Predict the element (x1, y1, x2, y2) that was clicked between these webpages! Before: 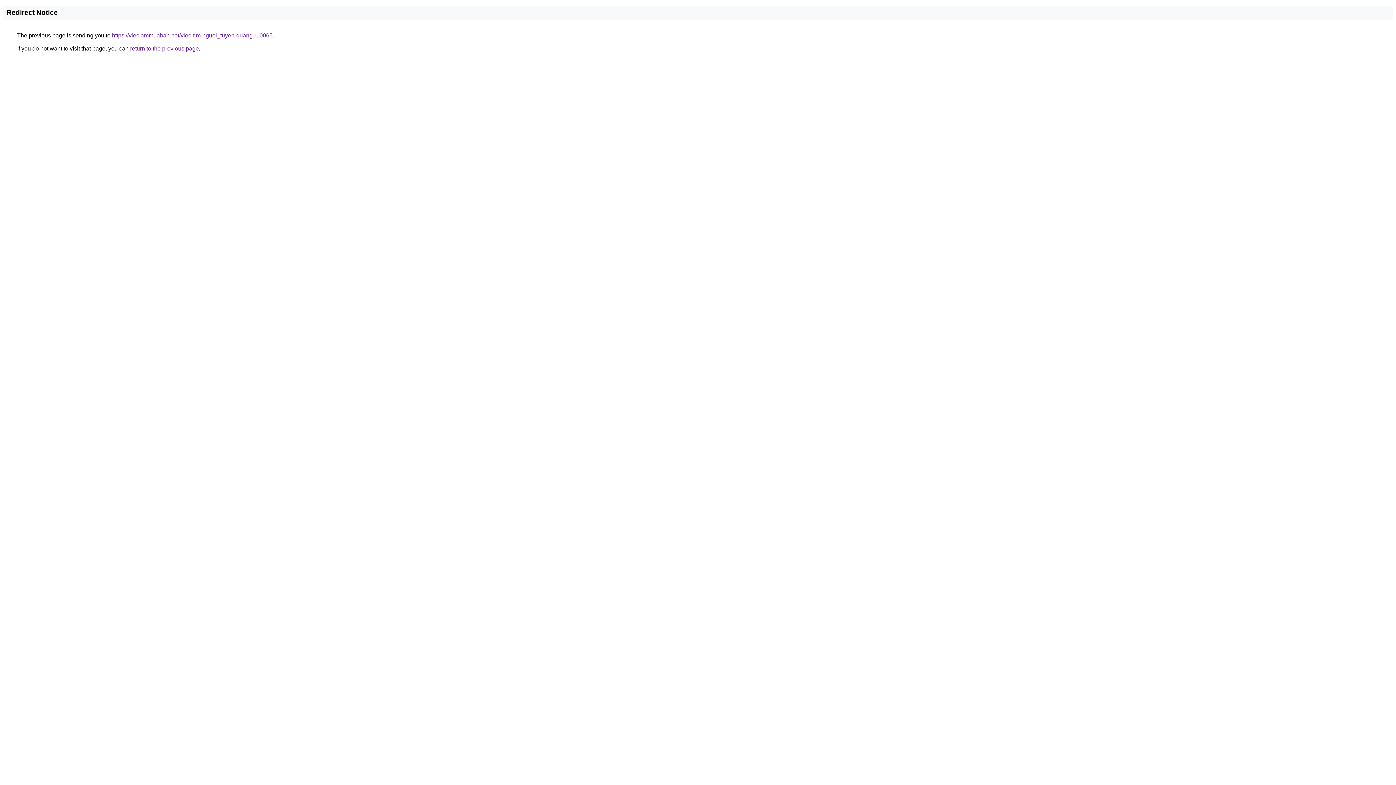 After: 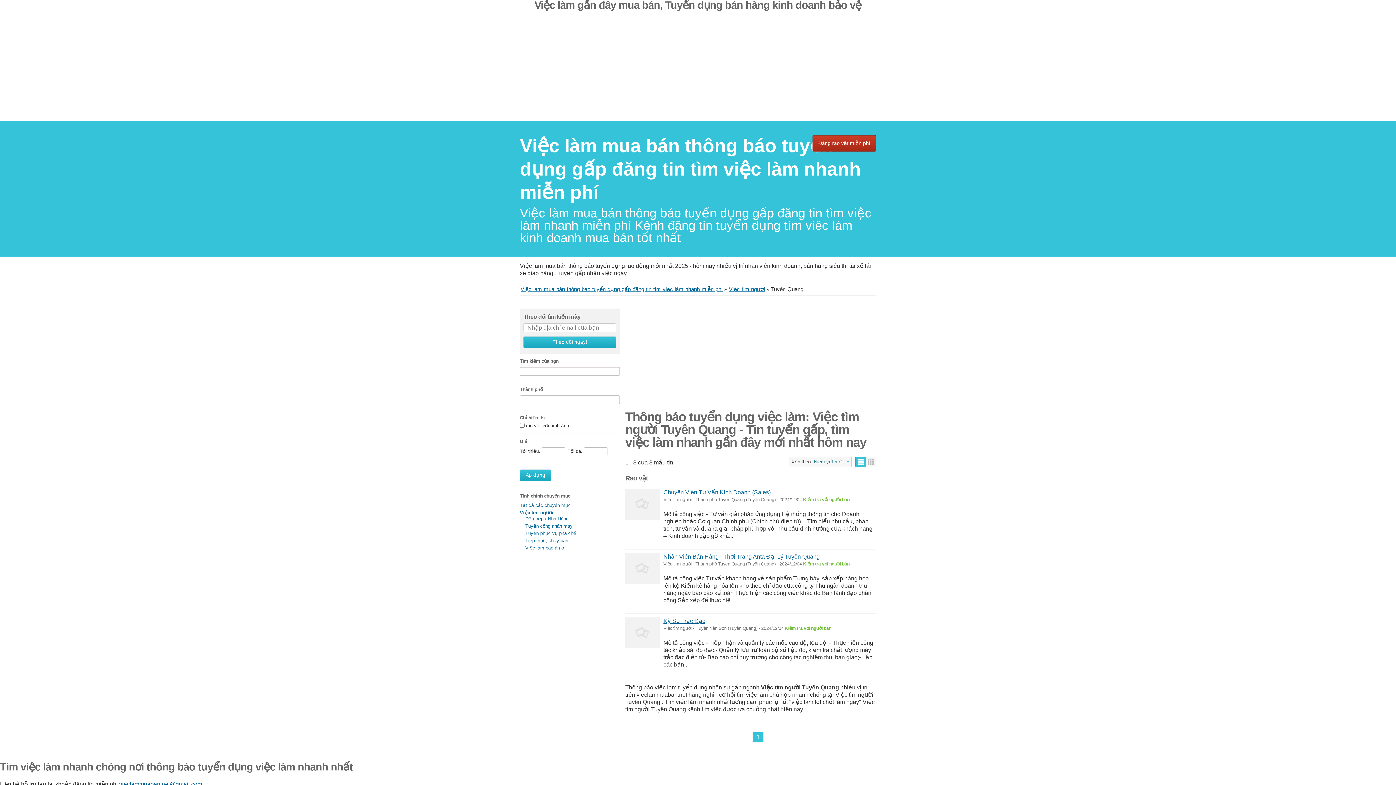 Action: bbox: (112, 32, 272, 38) label: https://vieclammuaban.net/viec-tim-nguoi_tuyen-quang-r10065